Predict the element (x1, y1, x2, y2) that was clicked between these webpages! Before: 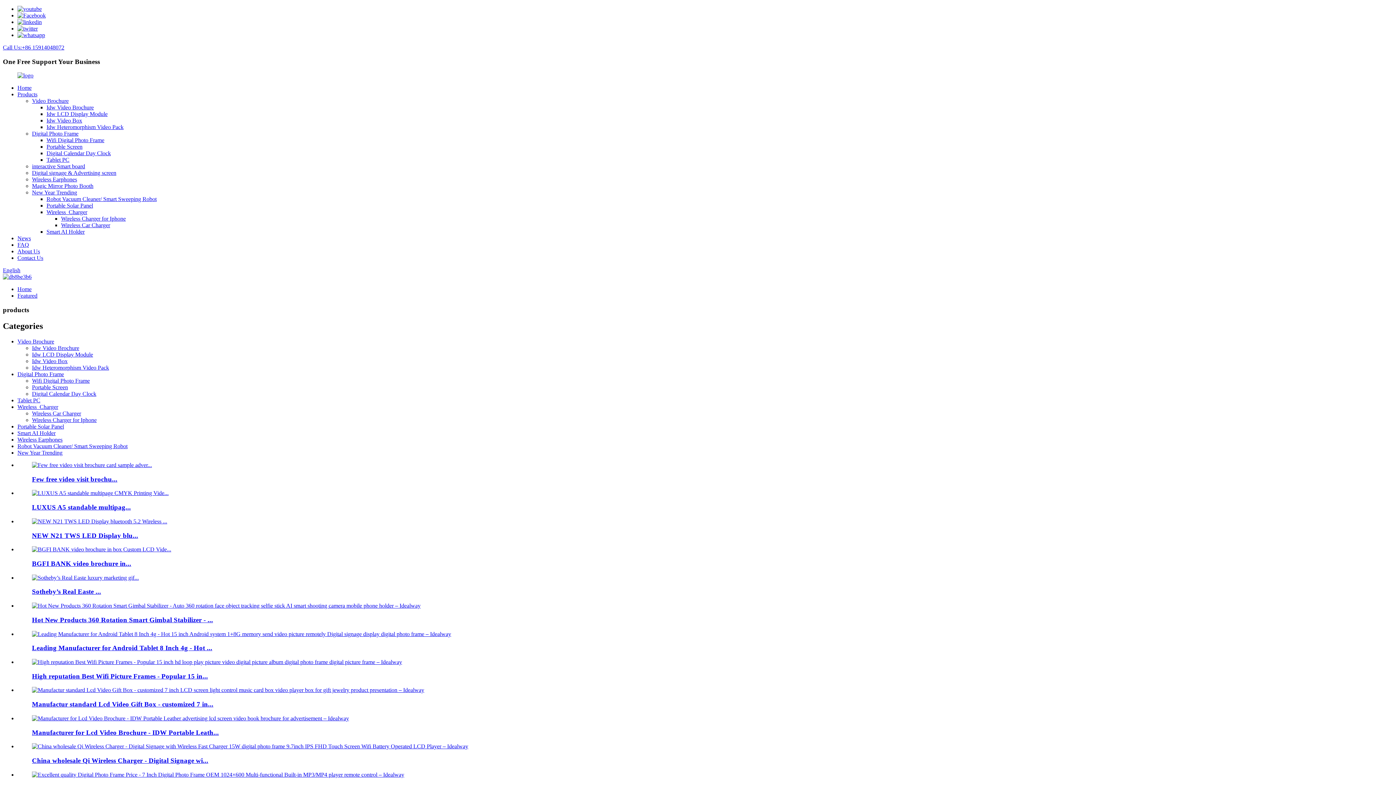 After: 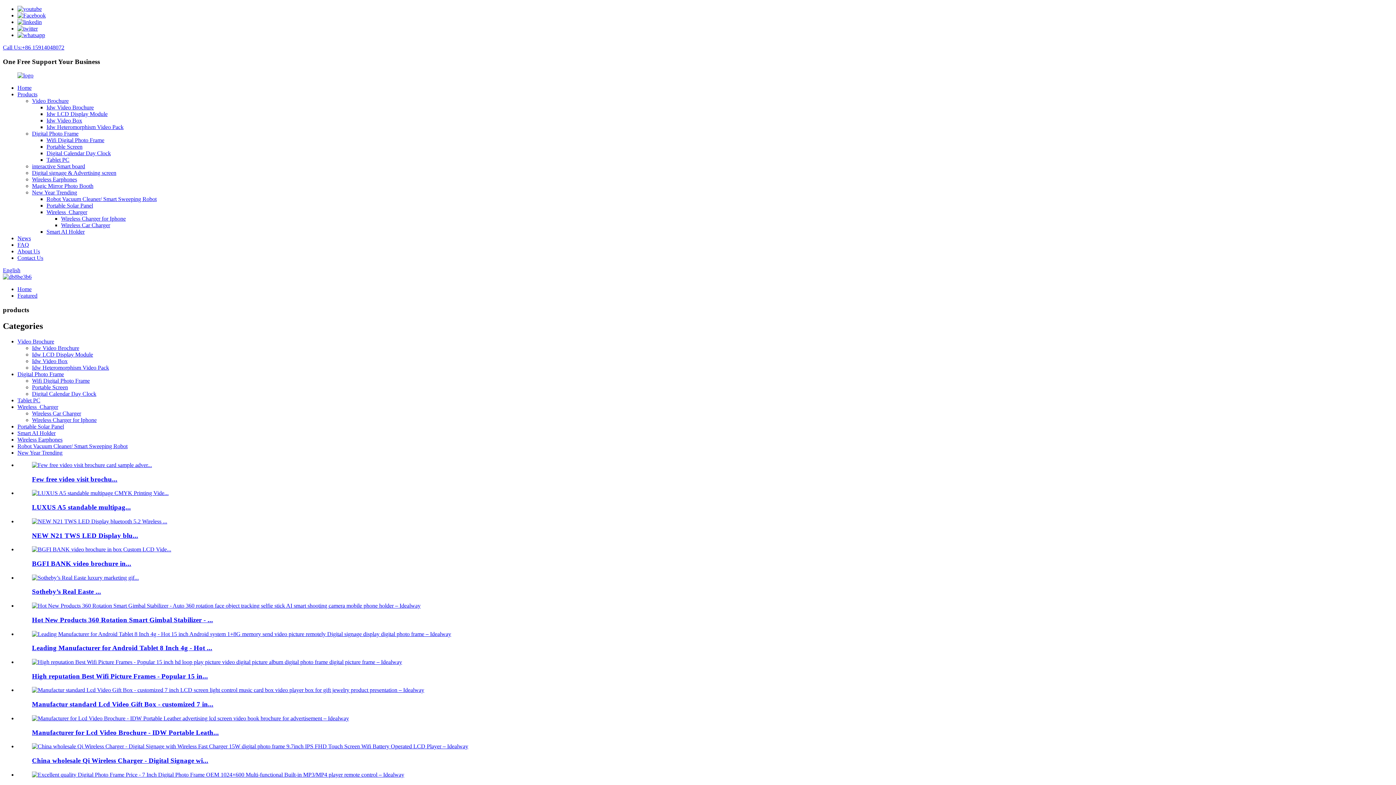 Action: bbox: (17, 12, 45, 18)